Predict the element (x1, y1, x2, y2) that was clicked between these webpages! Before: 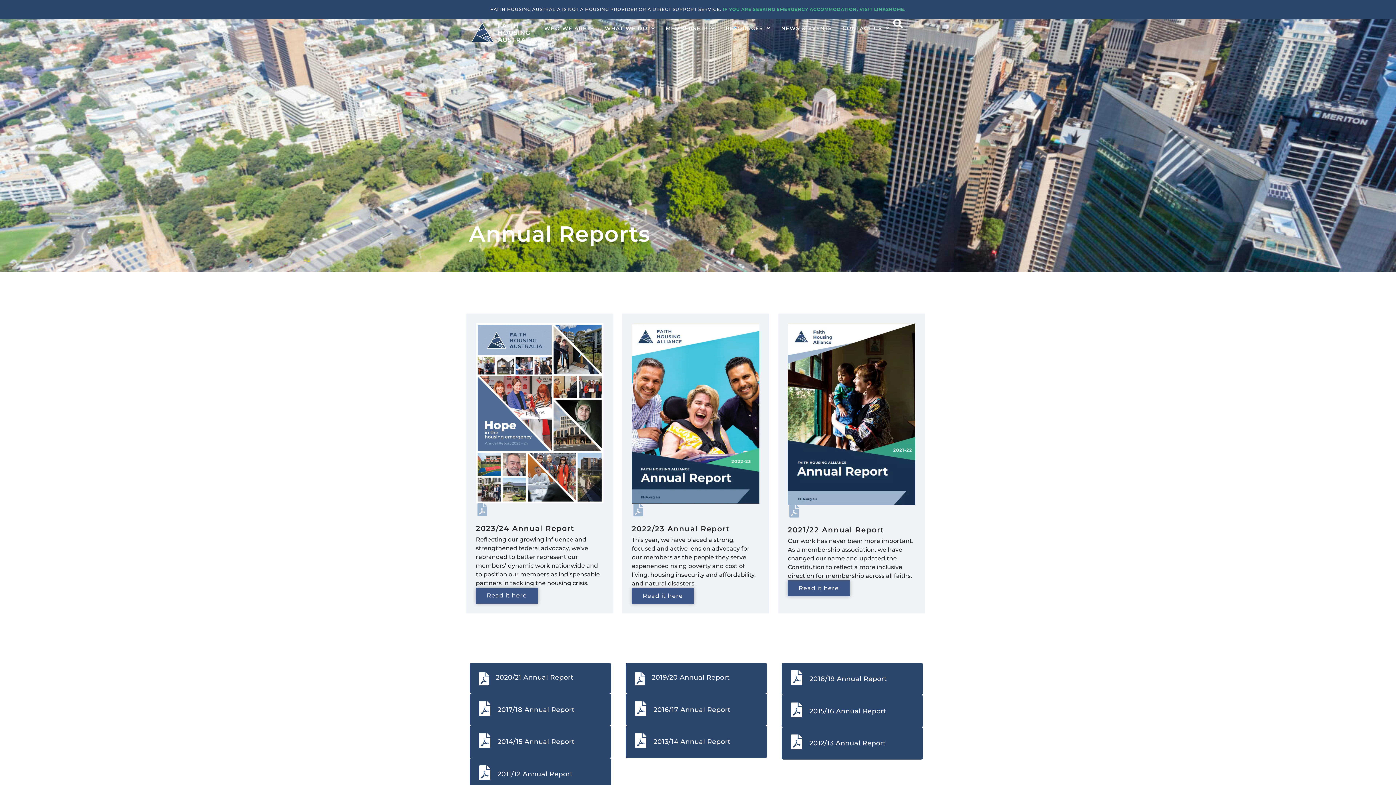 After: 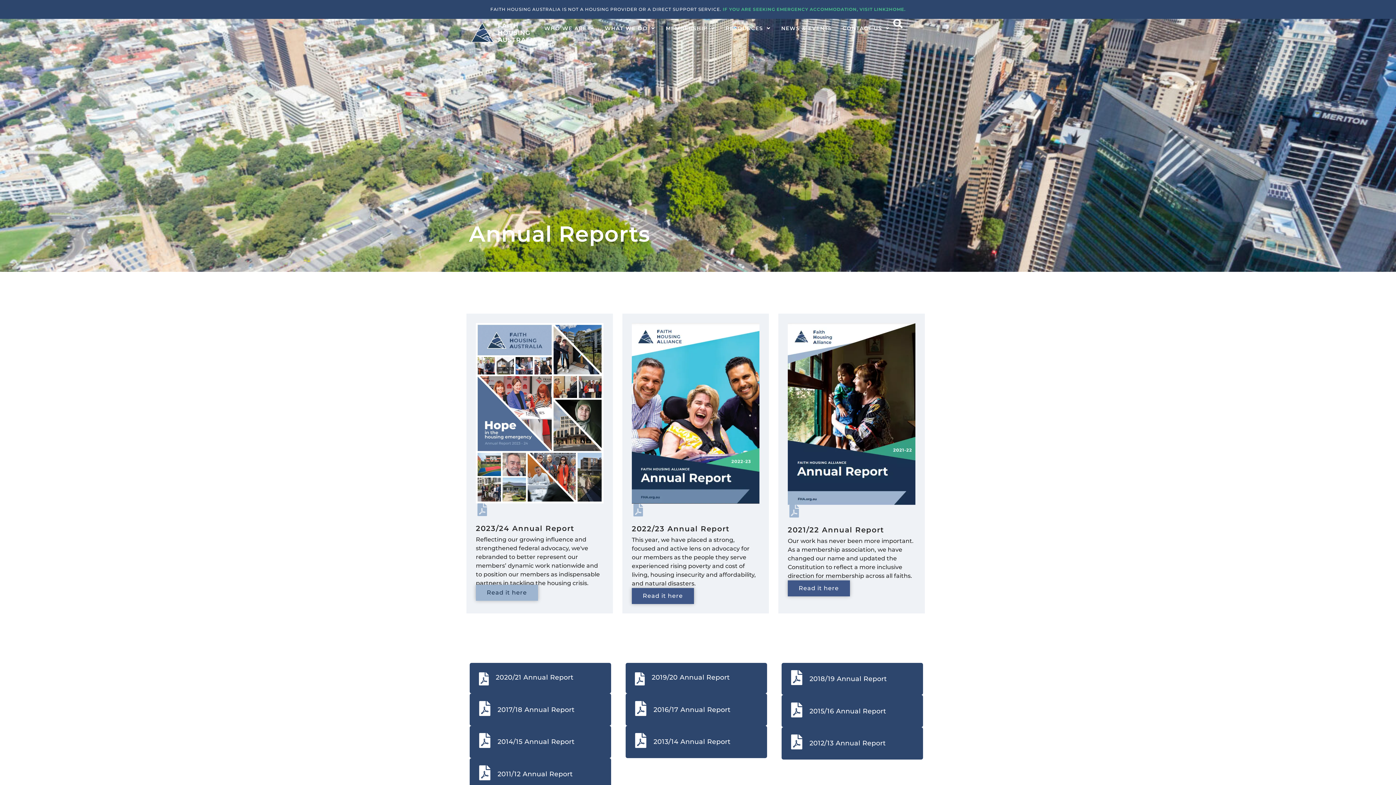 Action: bbox: (476, 588, 538, 604) label: Read it here